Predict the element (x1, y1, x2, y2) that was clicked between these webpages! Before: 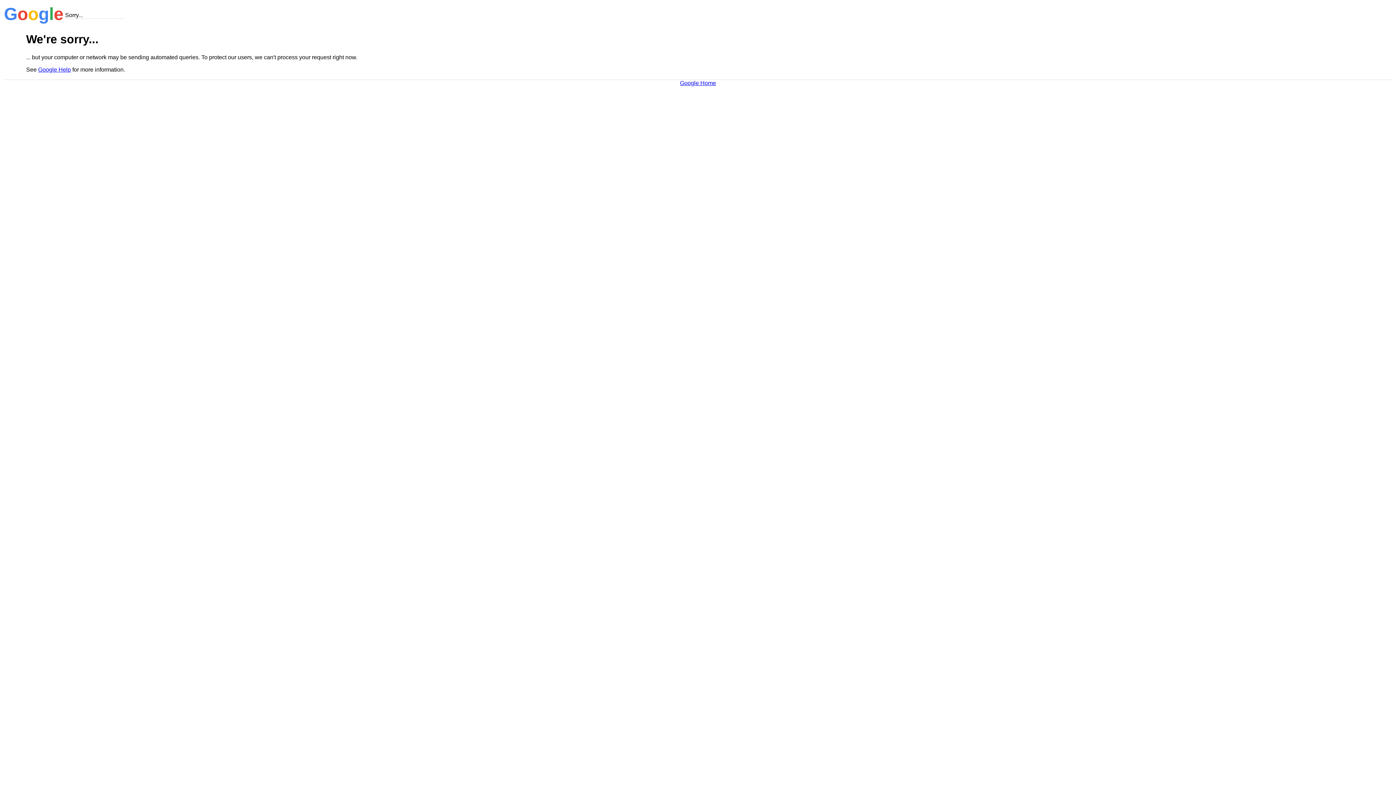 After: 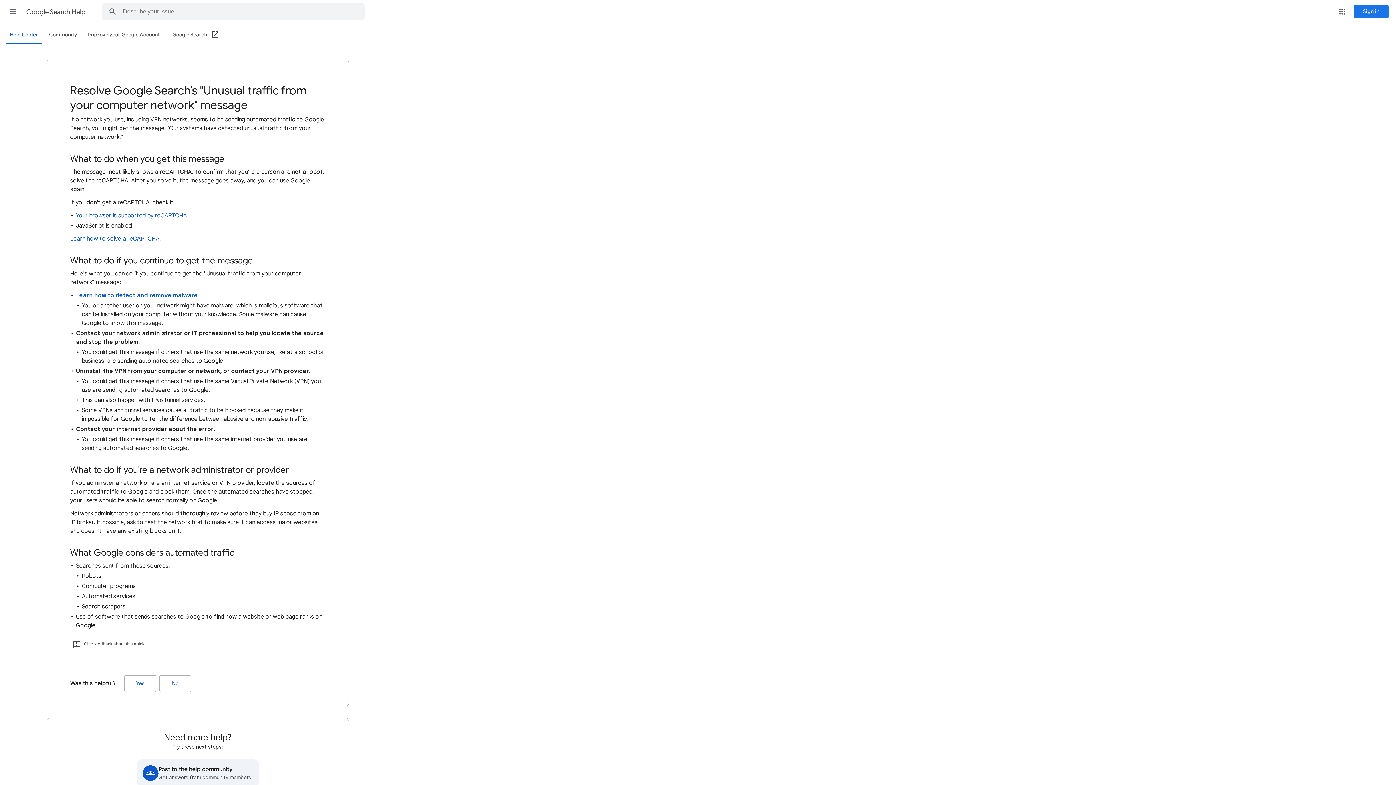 Action: bbox: (38, 66, 70, 72) label: Google Help